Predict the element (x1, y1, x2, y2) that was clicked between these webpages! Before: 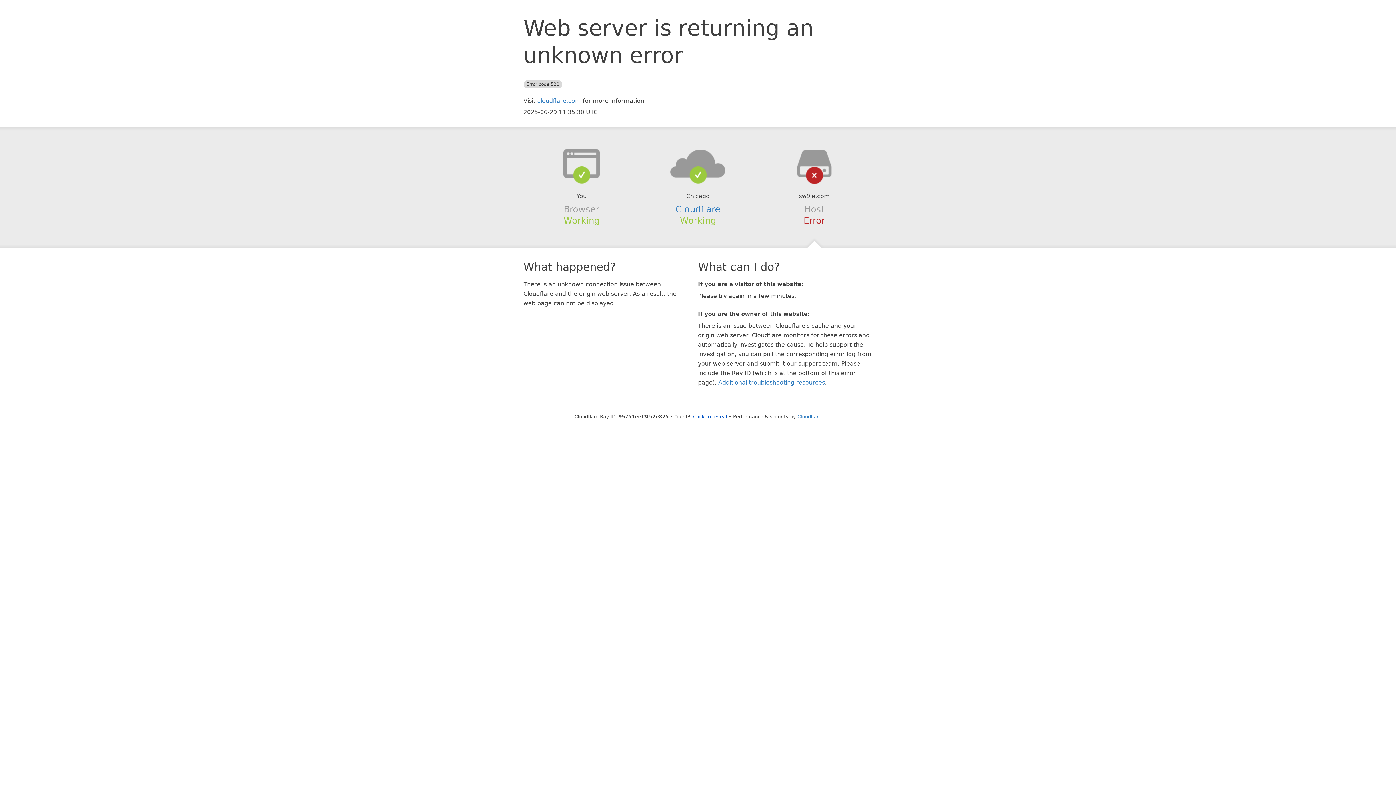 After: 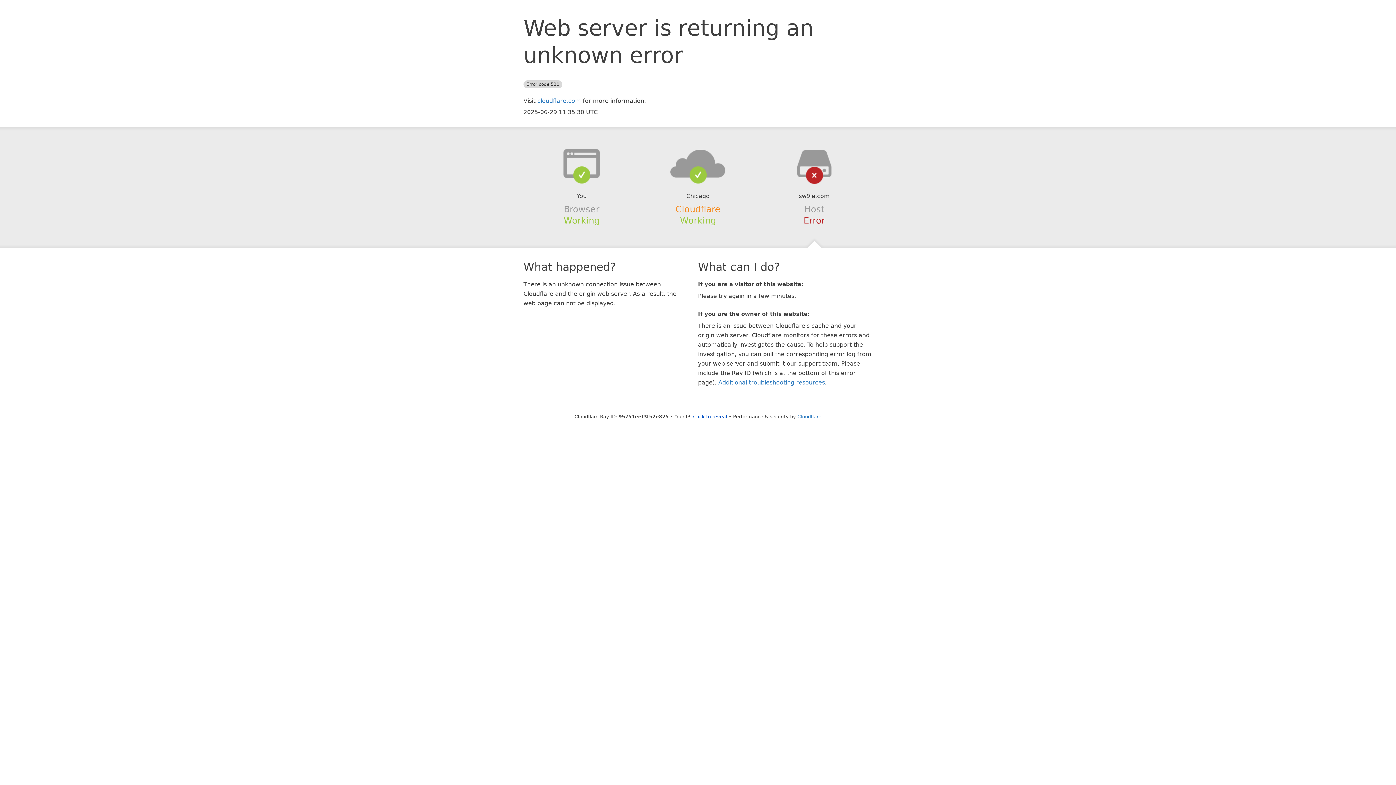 Action: label: Cloudflare bbox: (675, 204, 720, 214)